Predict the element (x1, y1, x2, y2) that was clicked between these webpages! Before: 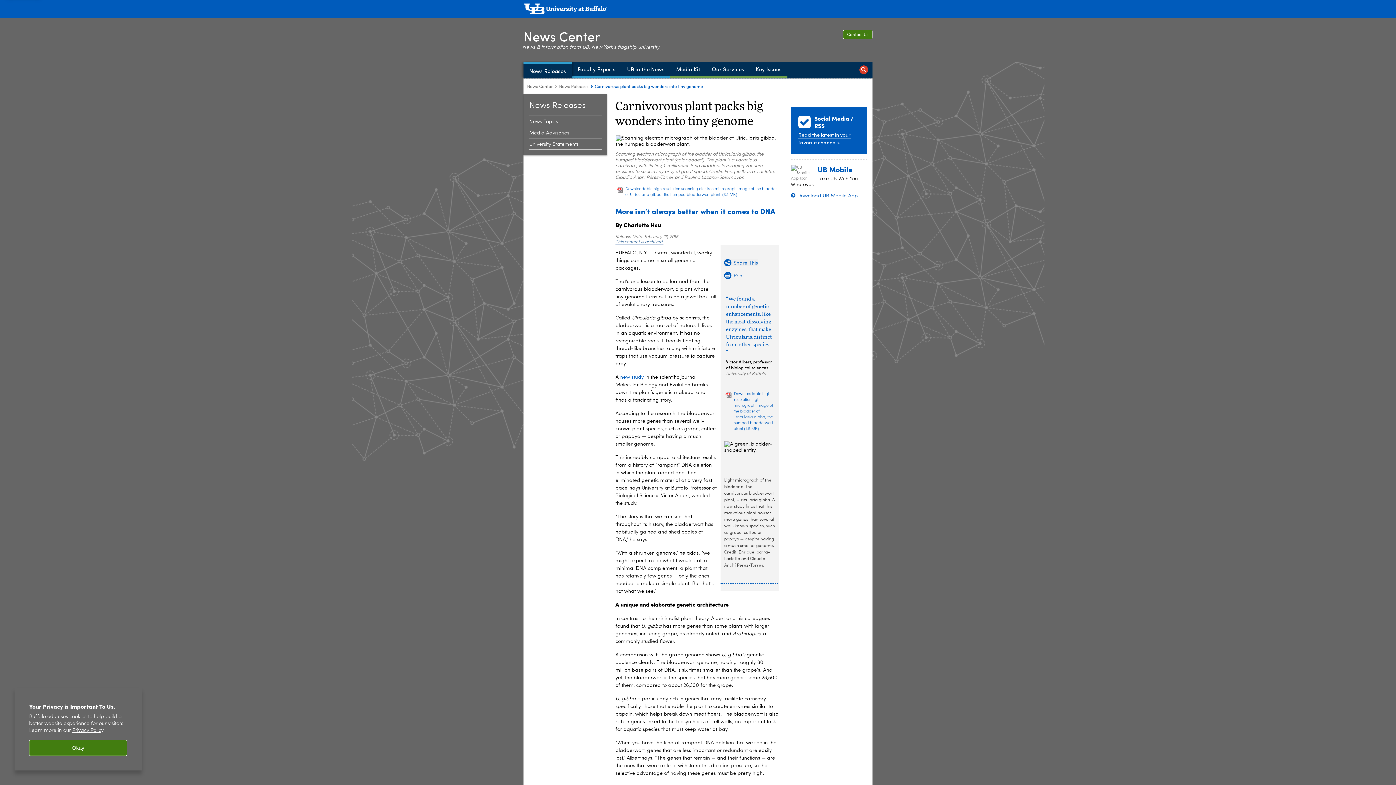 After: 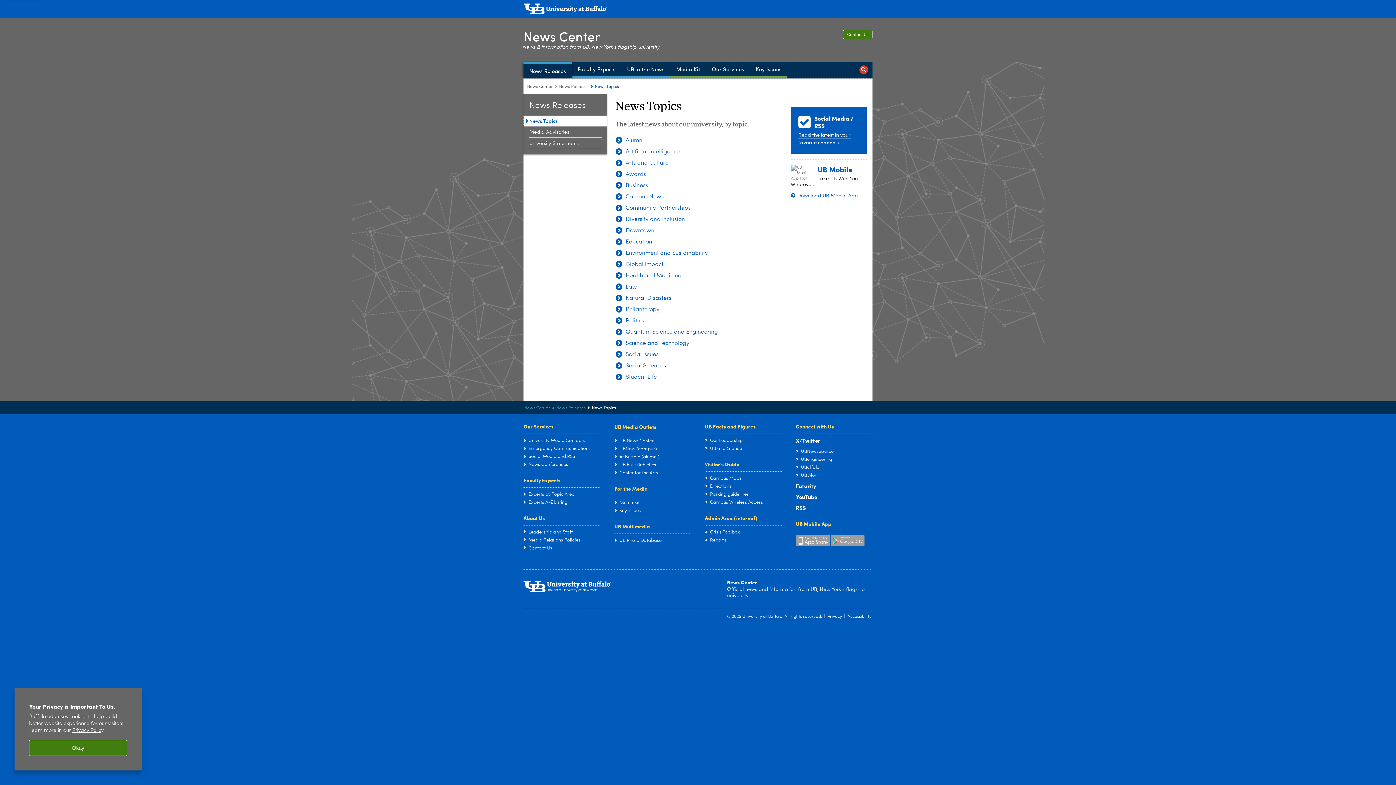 Action: bbox: (529, 118, 598, 125) label: News Releases:News Topics